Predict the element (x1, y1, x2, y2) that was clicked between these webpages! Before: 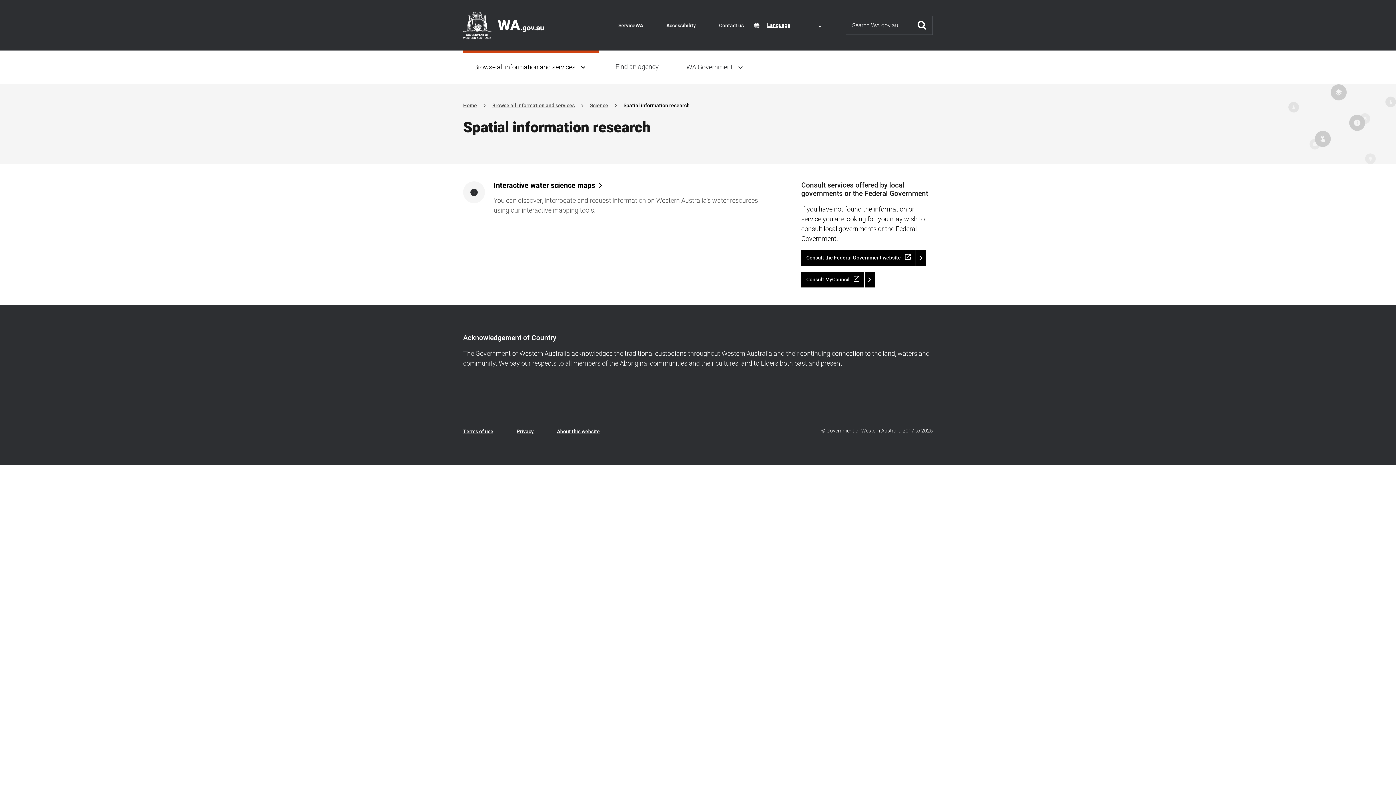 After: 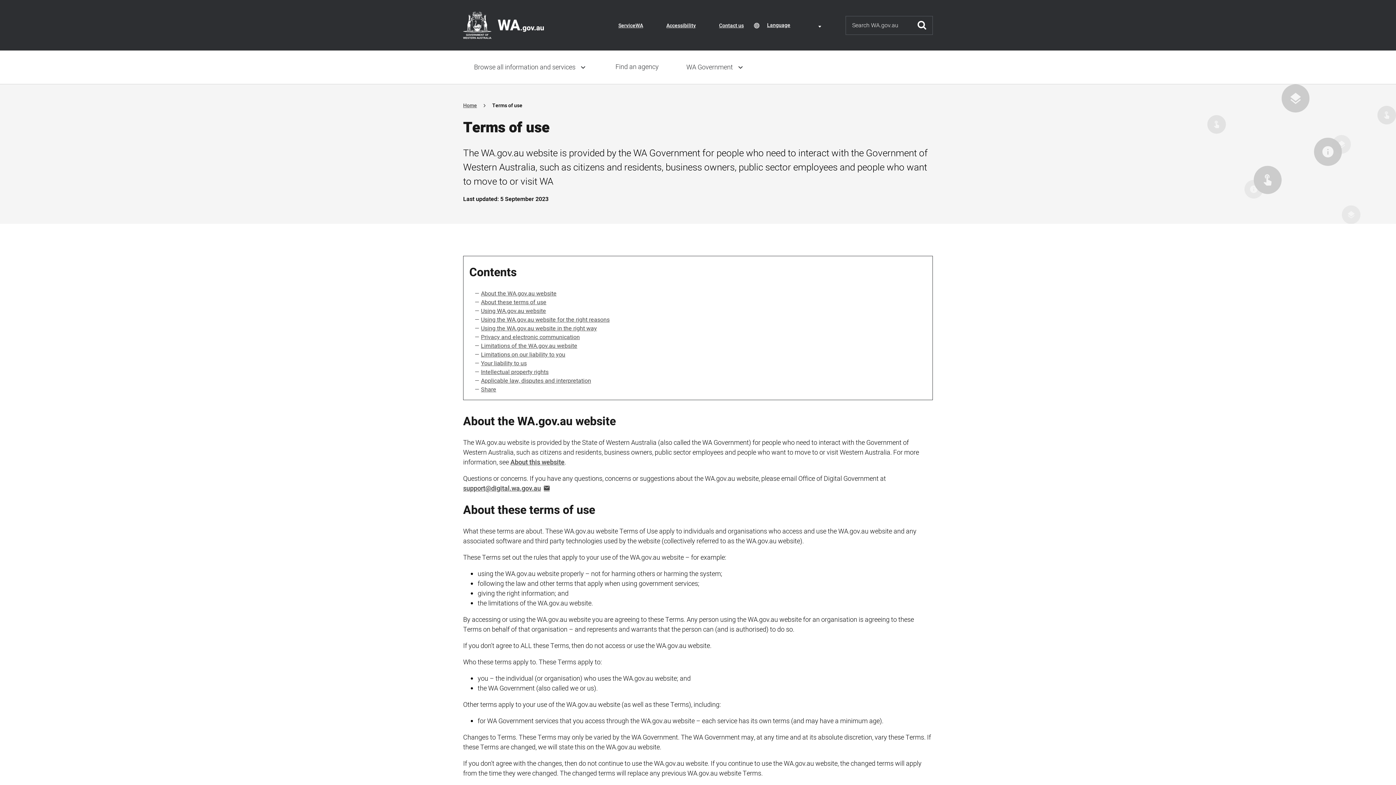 Action: label: Terms of use bbox: (463, 427, 493, 435)